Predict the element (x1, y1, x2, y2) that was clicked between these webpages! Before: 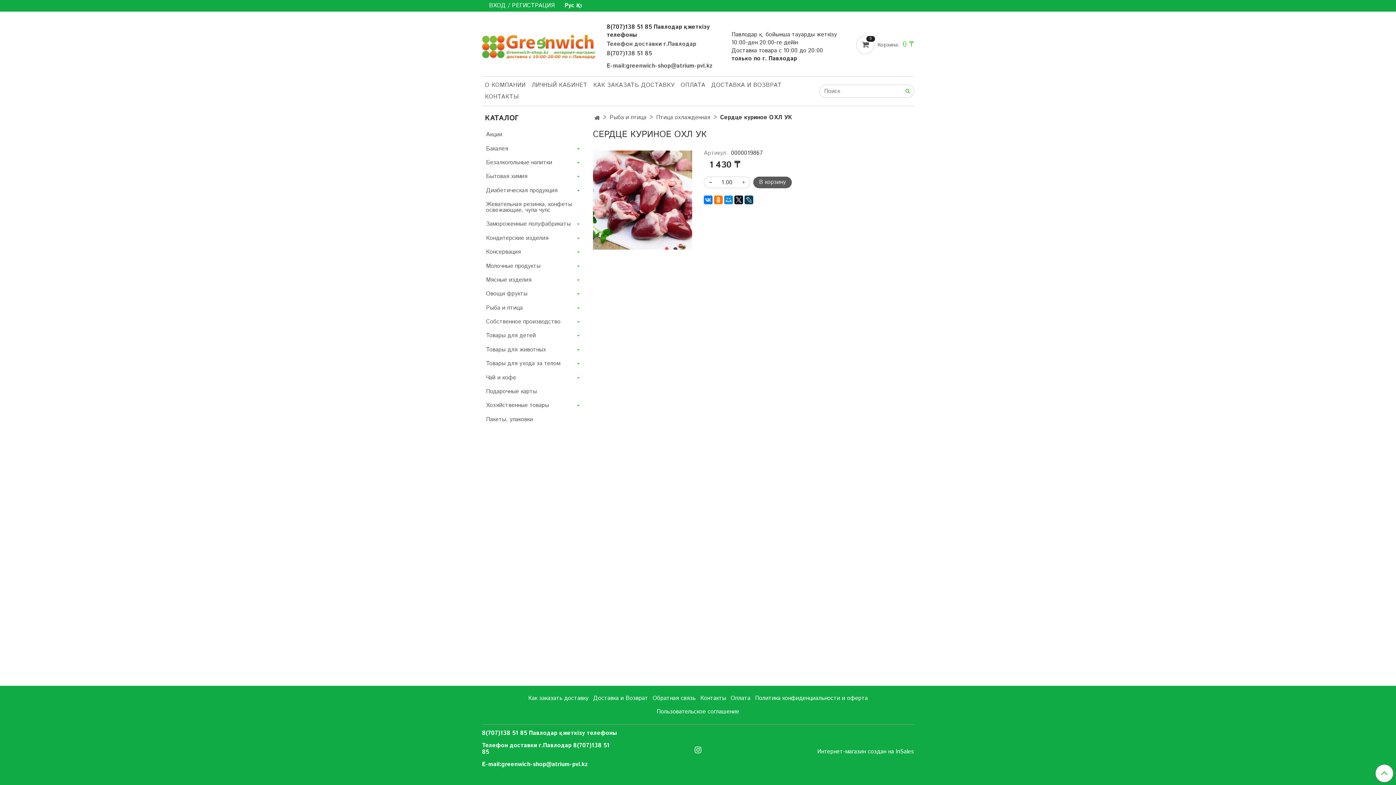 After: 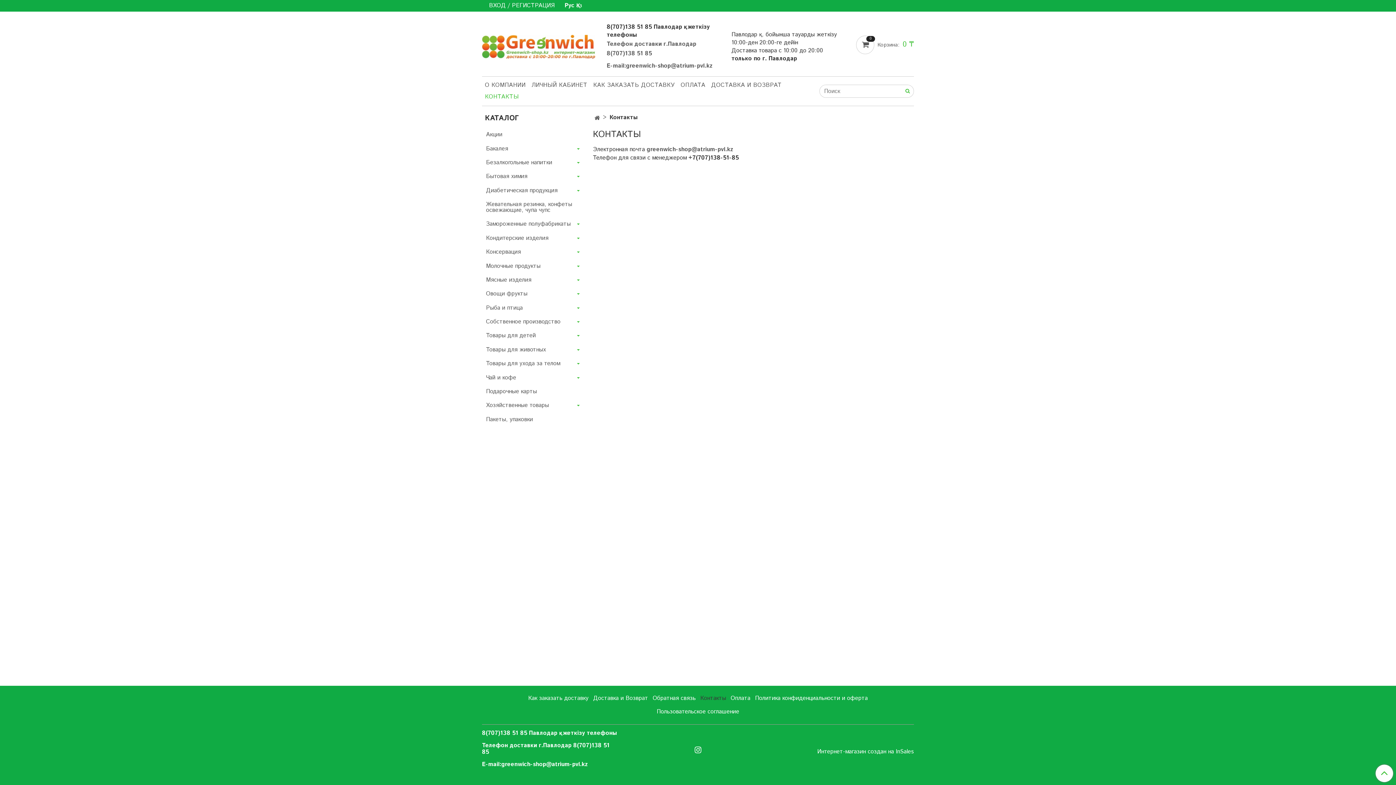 Action: label: КОНТАКТЫ bbox: (482, 91, 521, 102)